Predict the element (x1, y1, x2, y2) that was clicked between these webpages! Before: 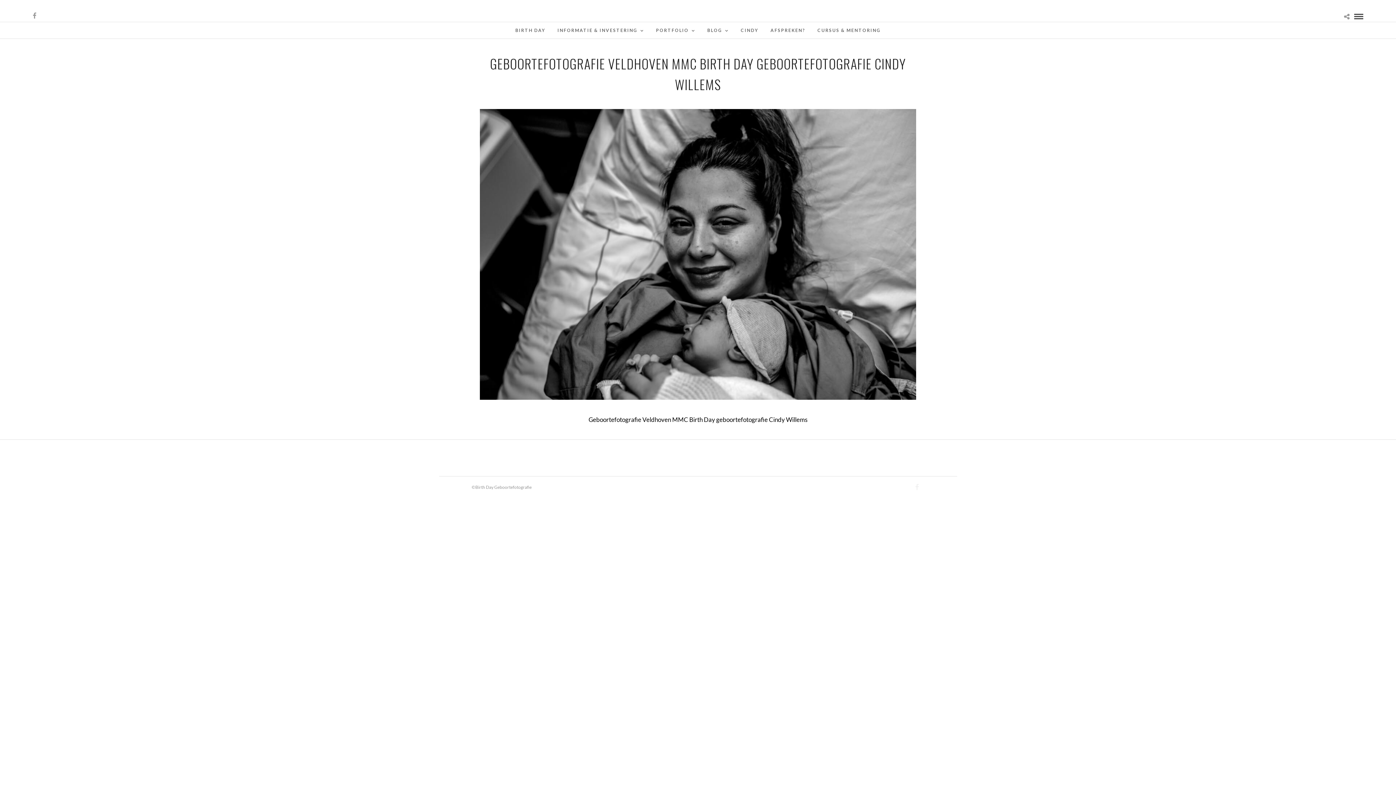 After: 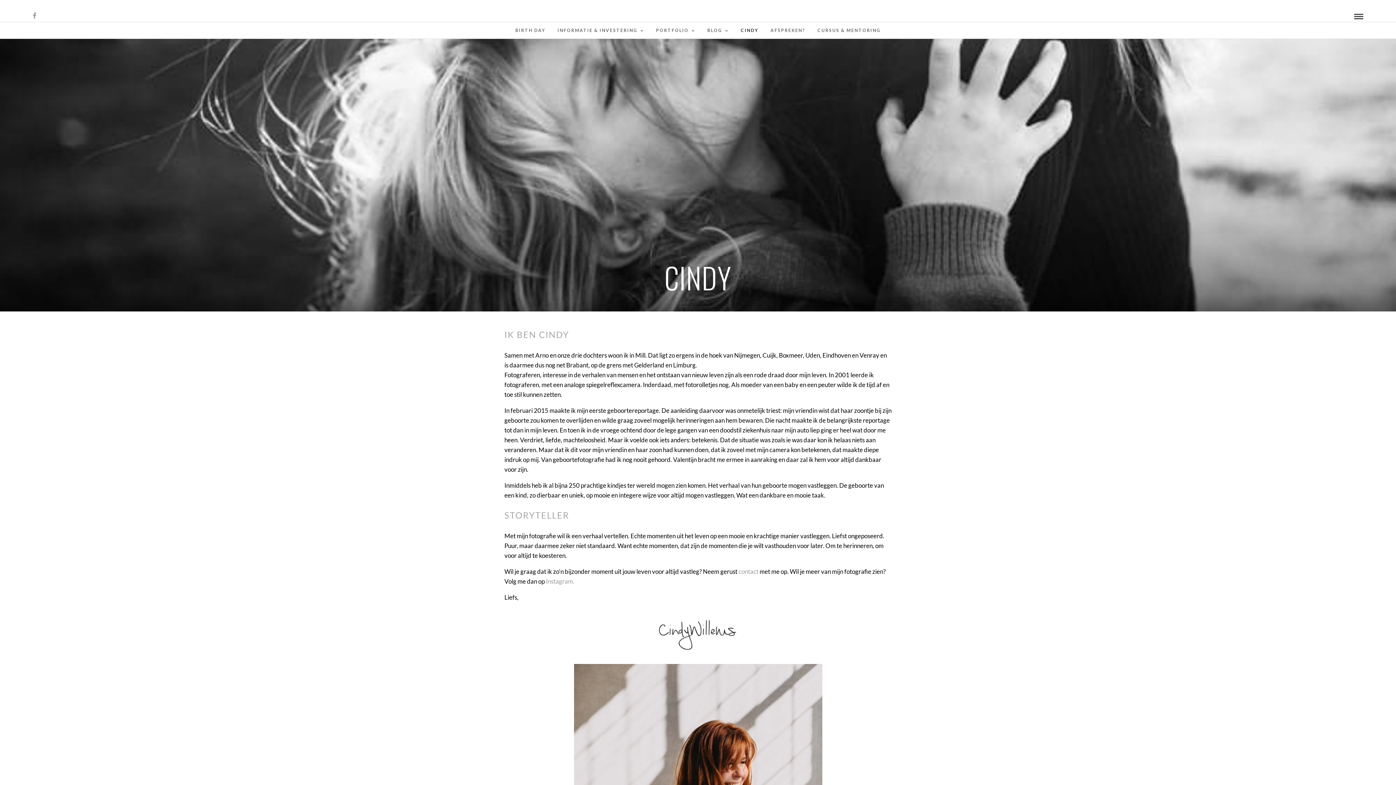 Action: bbox: (735, 22, 764, 38) label: CINDY